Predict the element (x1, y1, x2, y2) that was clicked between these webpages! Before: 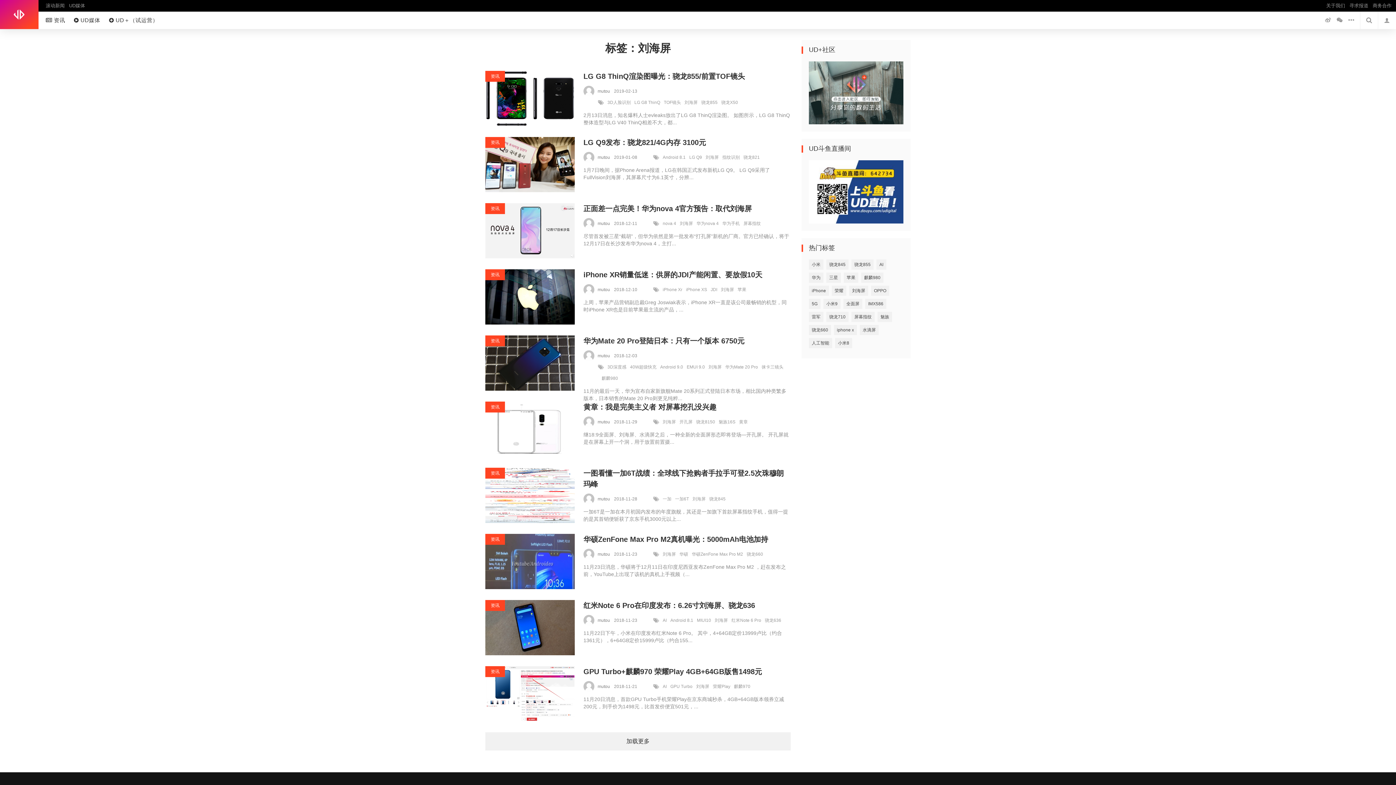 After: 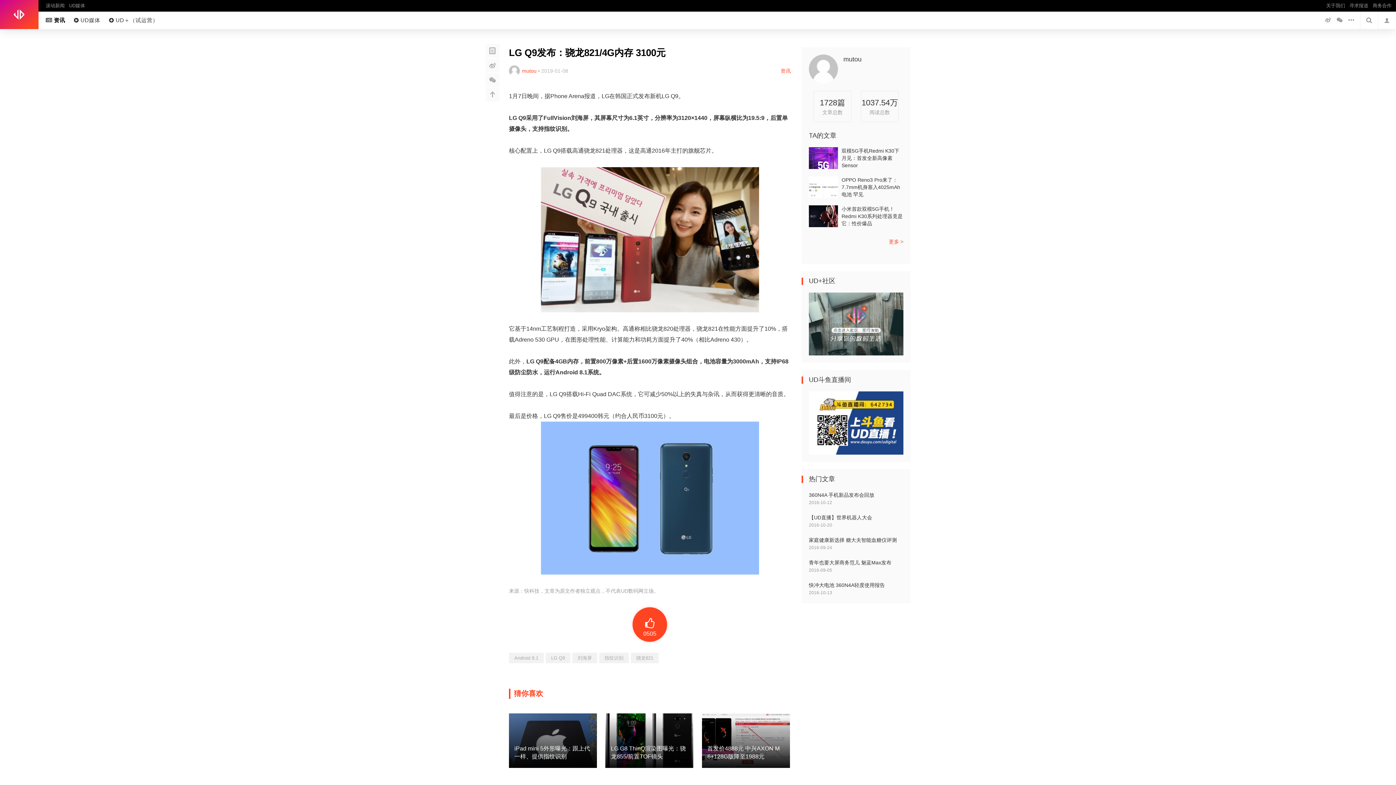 Action: bbox: (485, 161, 574, 167)